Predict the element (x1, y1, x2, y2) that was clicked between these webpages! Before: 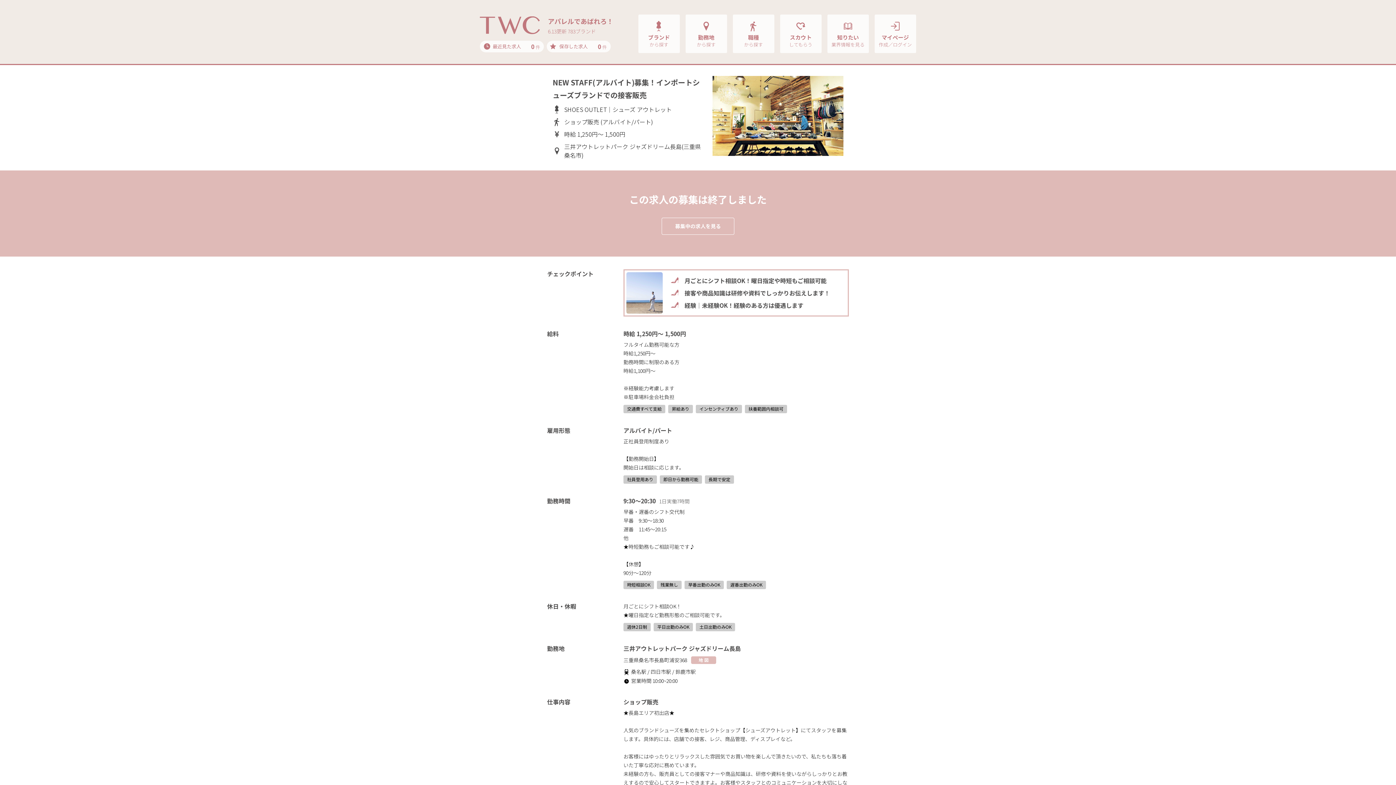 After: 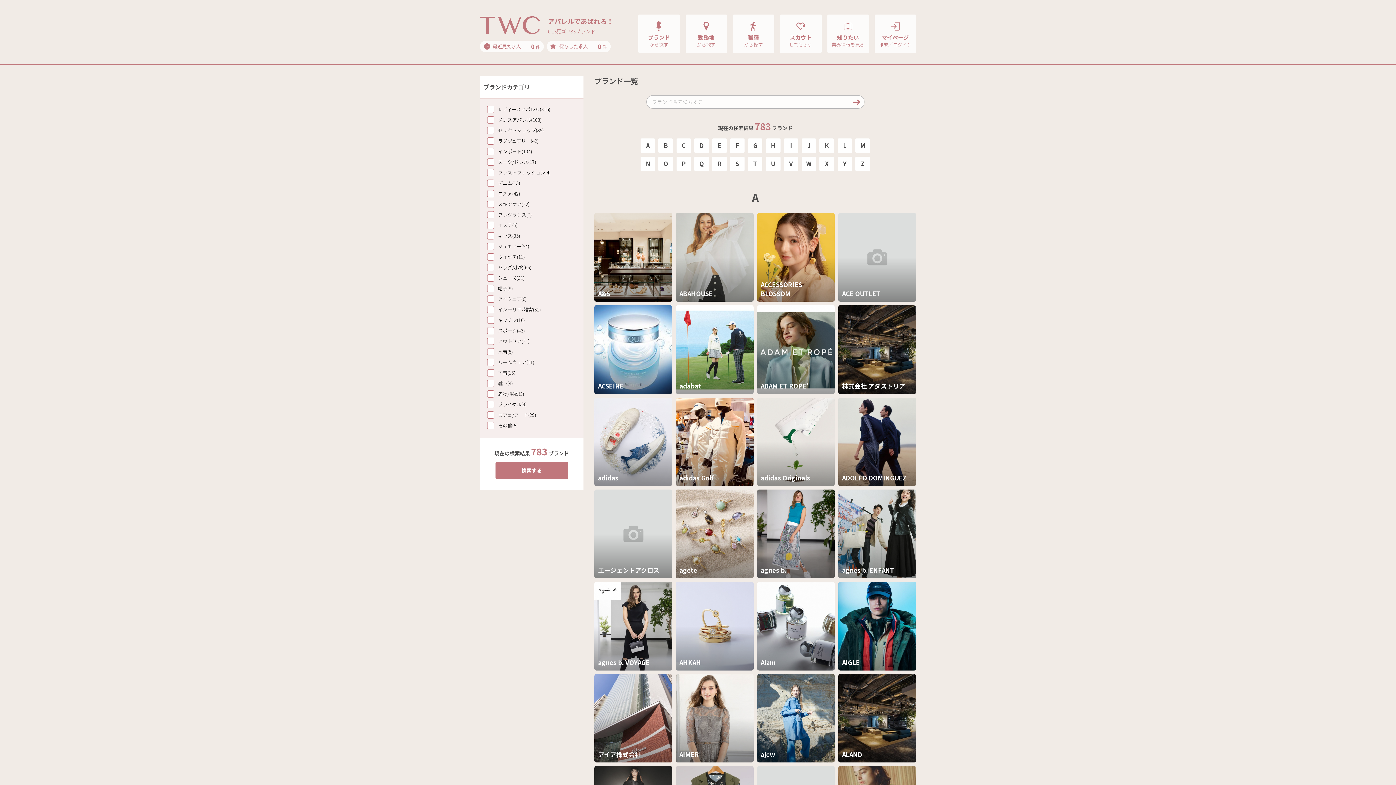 Action: label: ブランド
から探す bbox: (638, 14, 680, 53)